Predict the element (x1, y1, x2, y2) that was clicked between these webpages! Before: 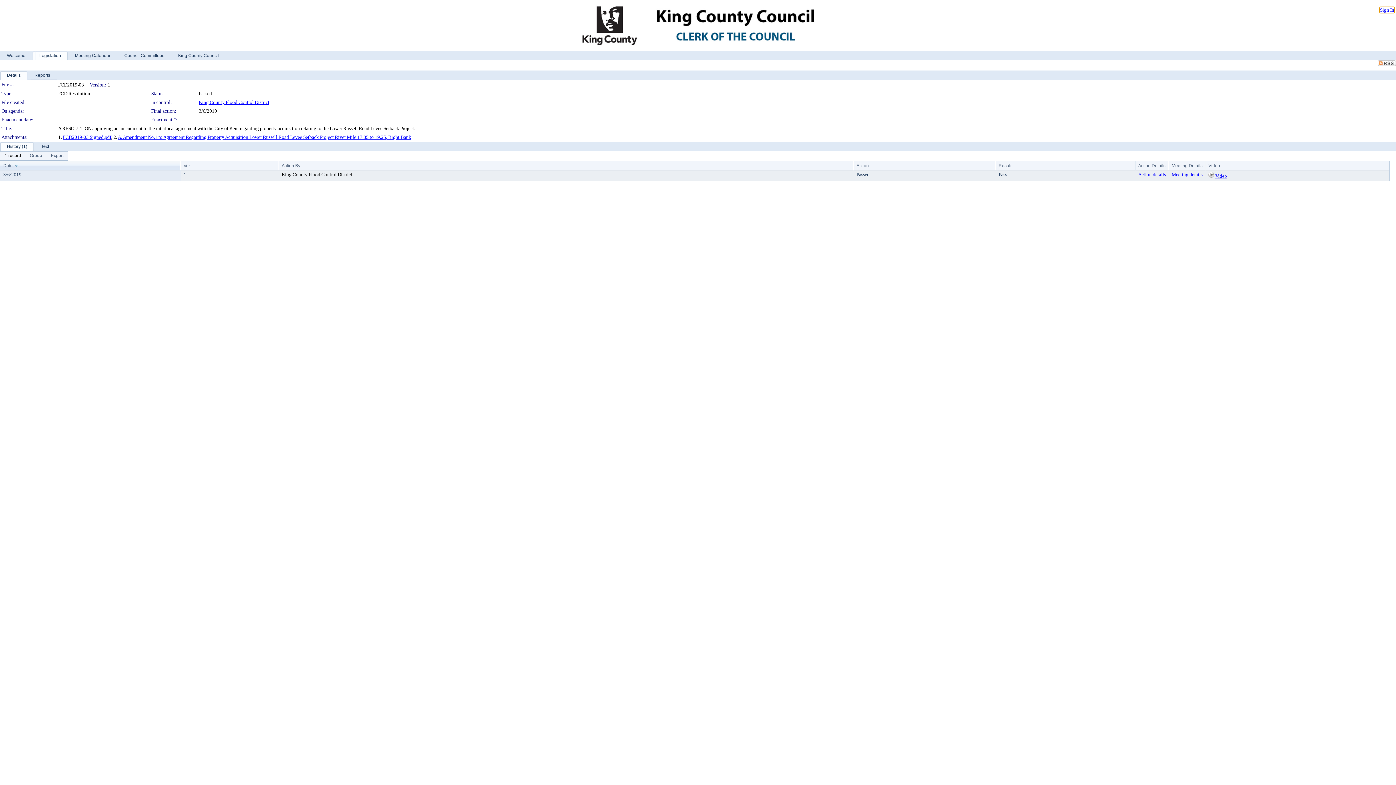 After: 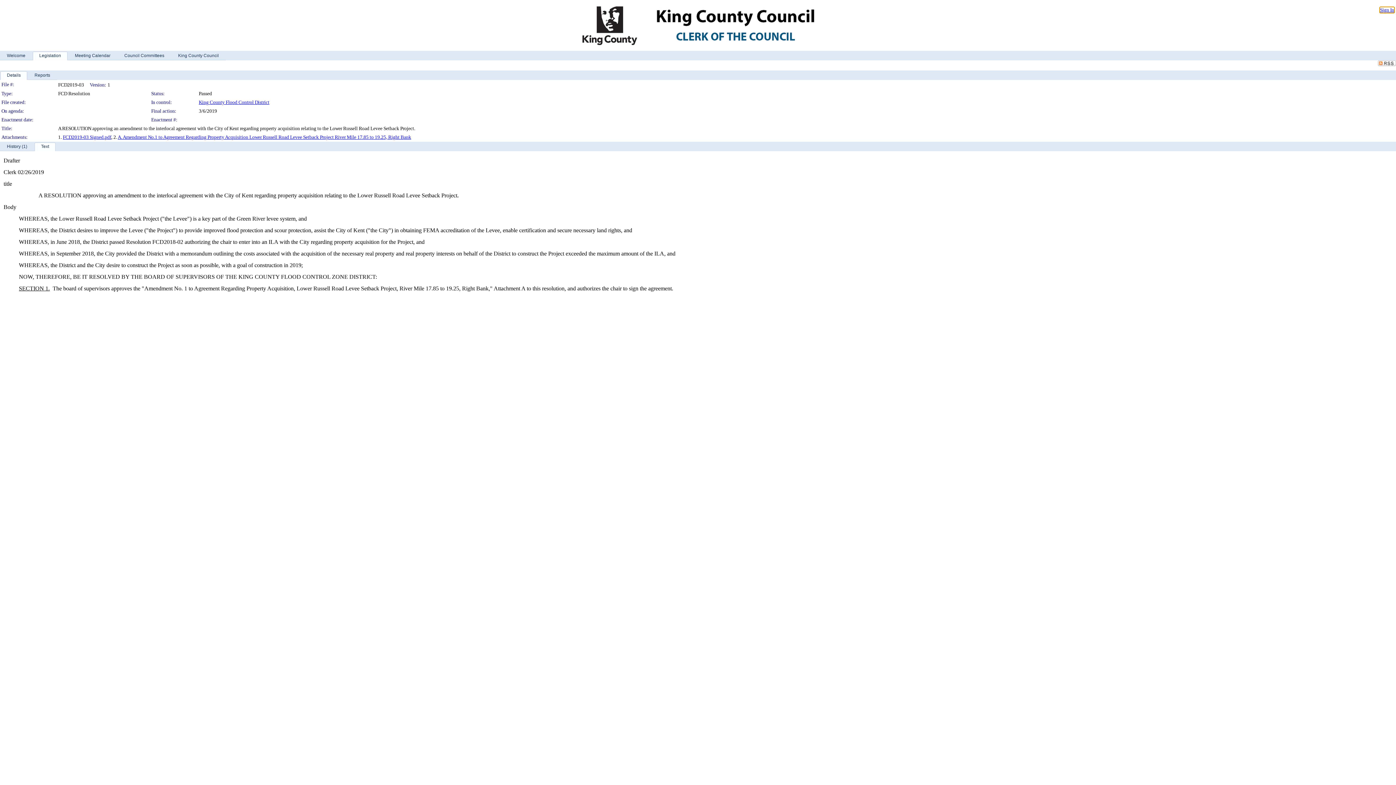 Action: label: Text bbox: (34, 141, 56, 151)